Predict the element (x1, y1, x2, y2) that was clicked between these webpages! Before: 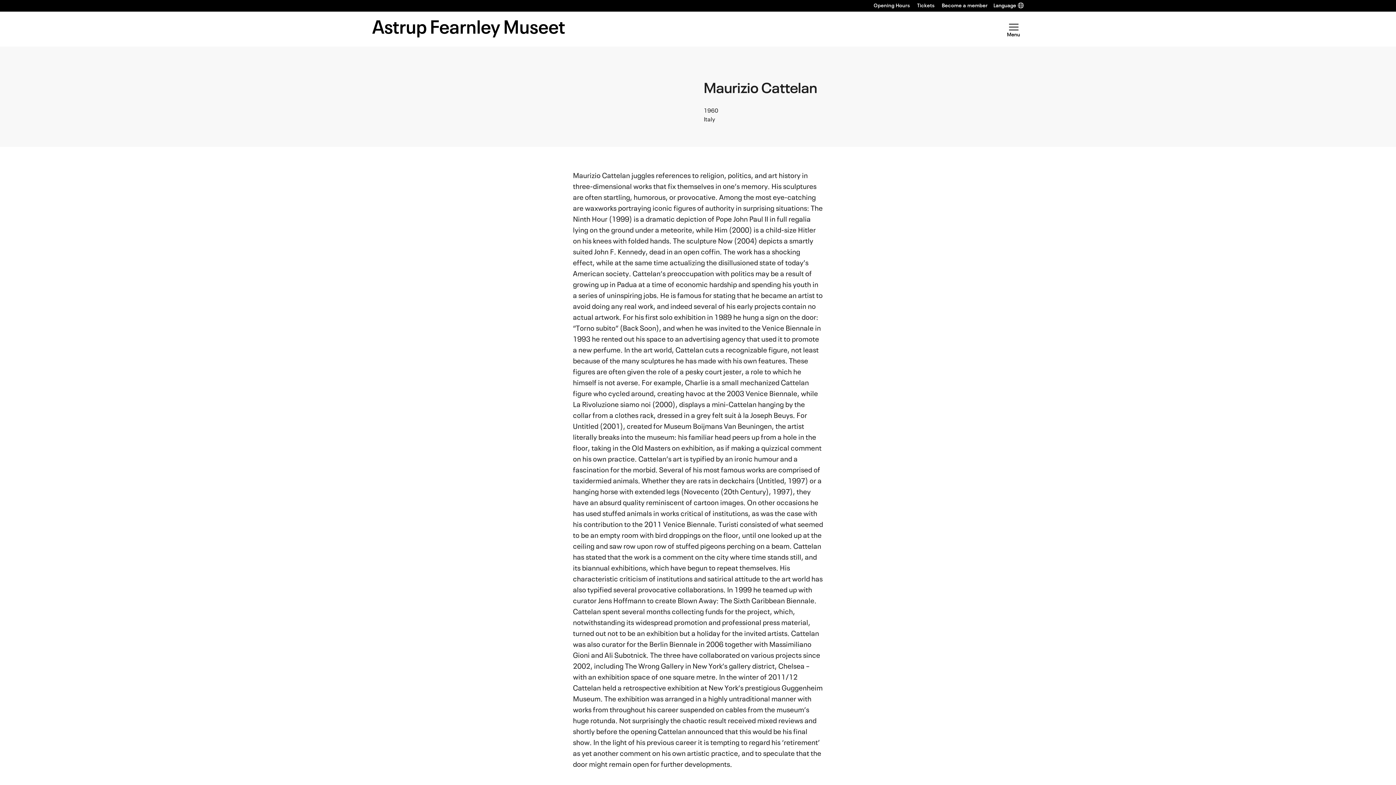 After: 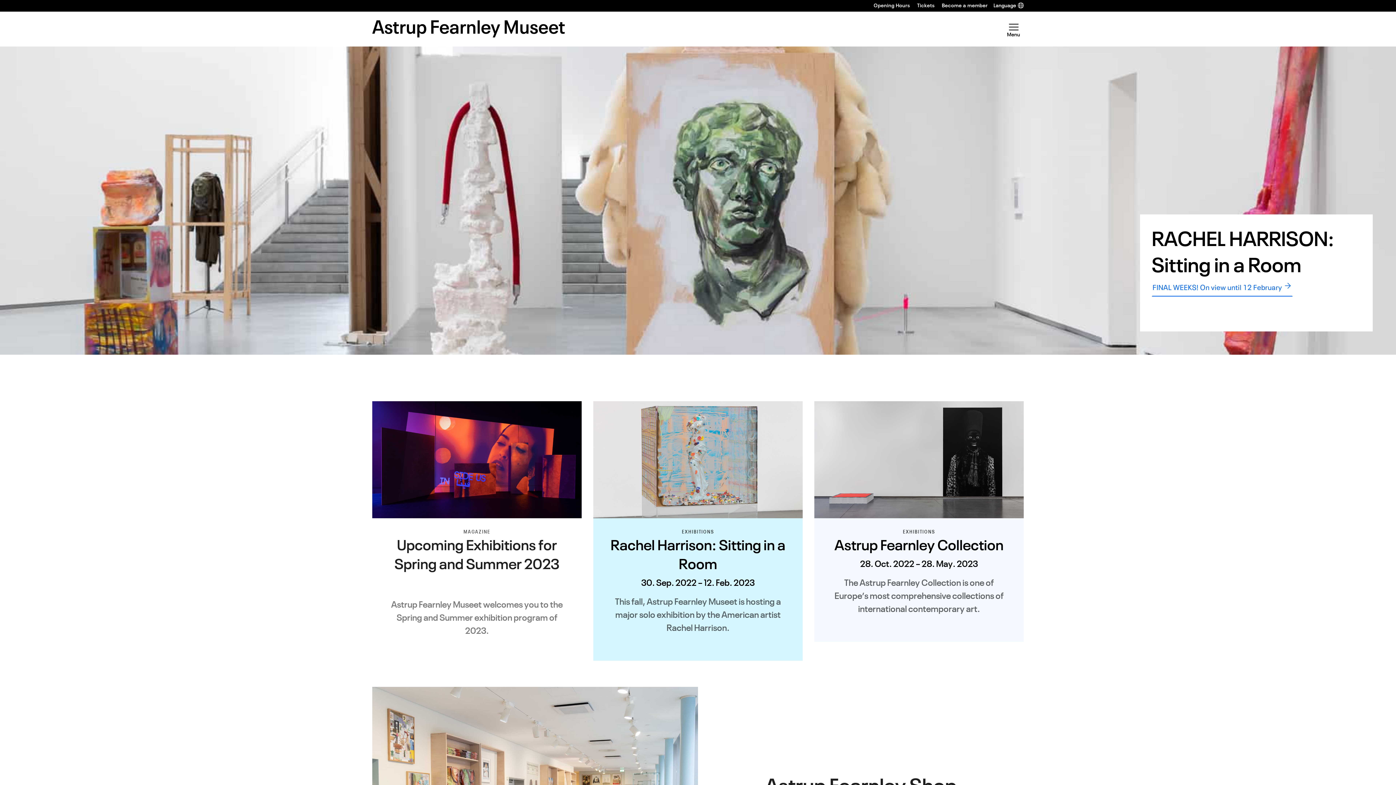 Action: bbox: (372, 20, 565, 37) label: Astrup Fearnley Museet